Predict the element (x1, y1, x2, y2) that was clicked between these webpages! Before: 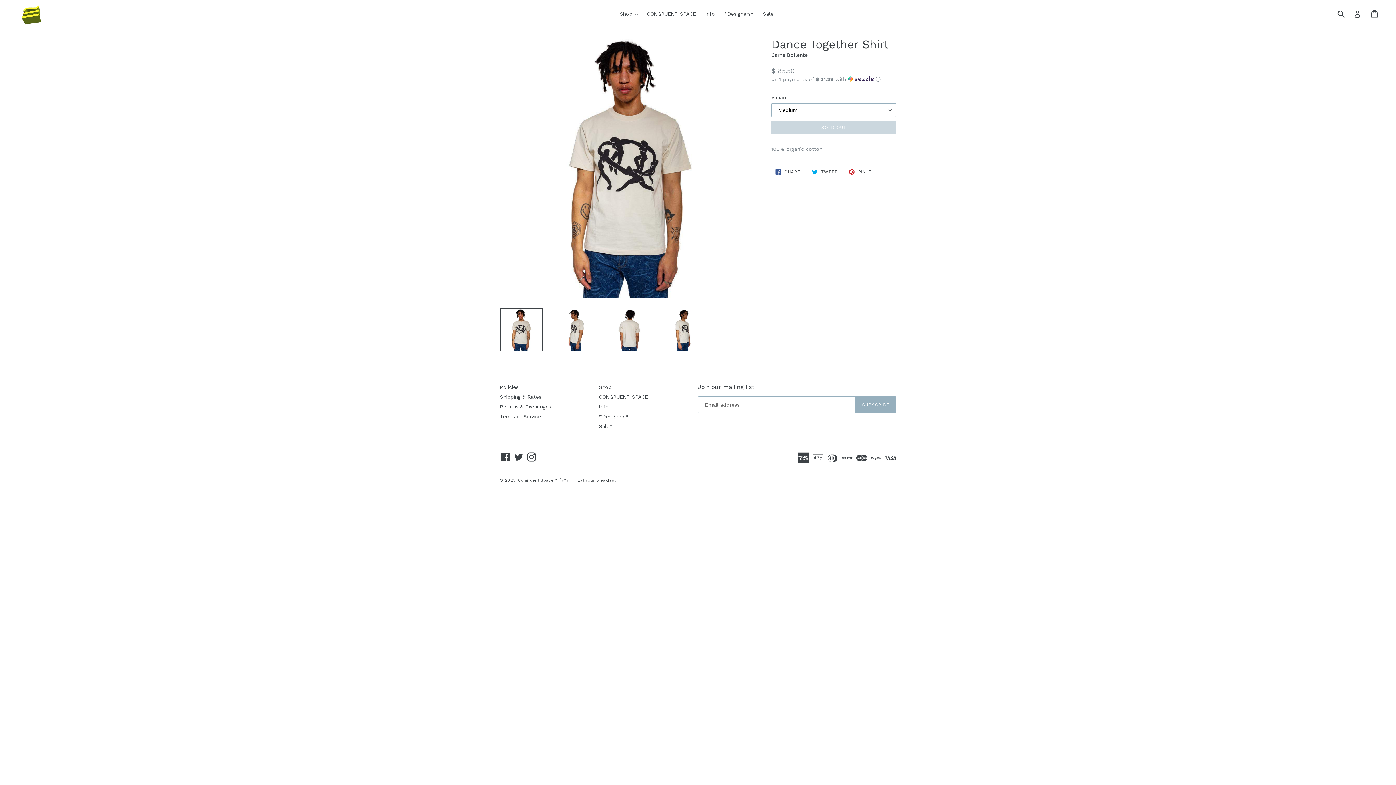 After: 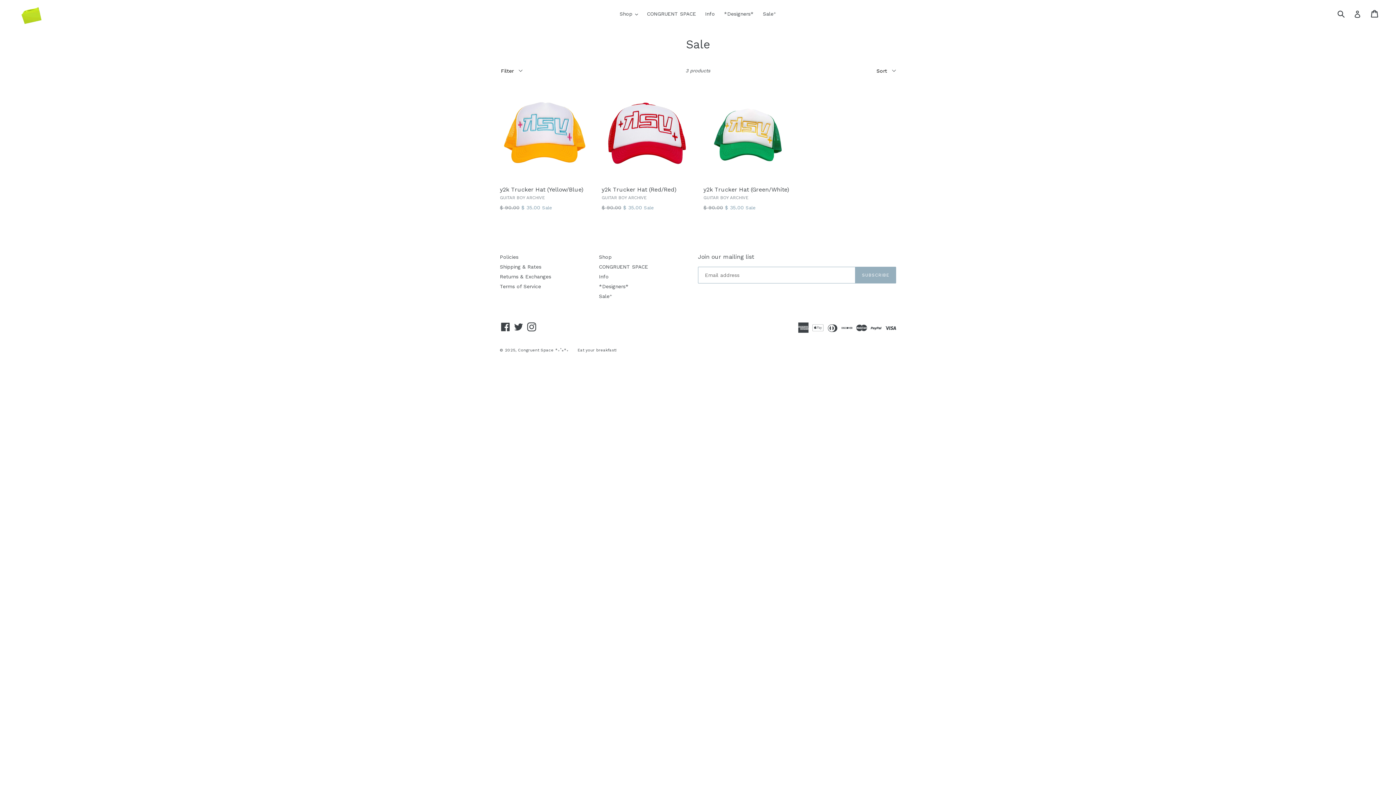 Action: label: Sale⁺ bbox: (599, 423, 612, 429)